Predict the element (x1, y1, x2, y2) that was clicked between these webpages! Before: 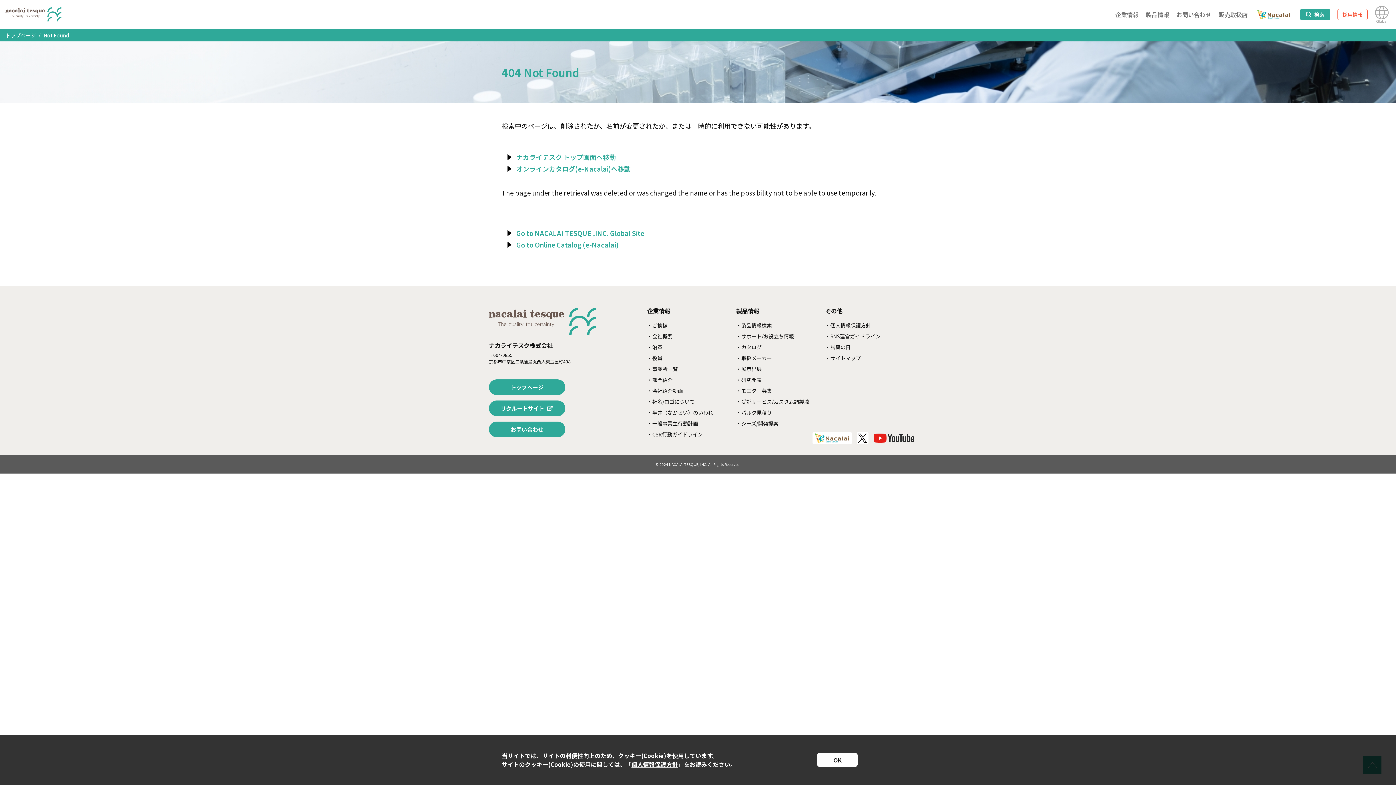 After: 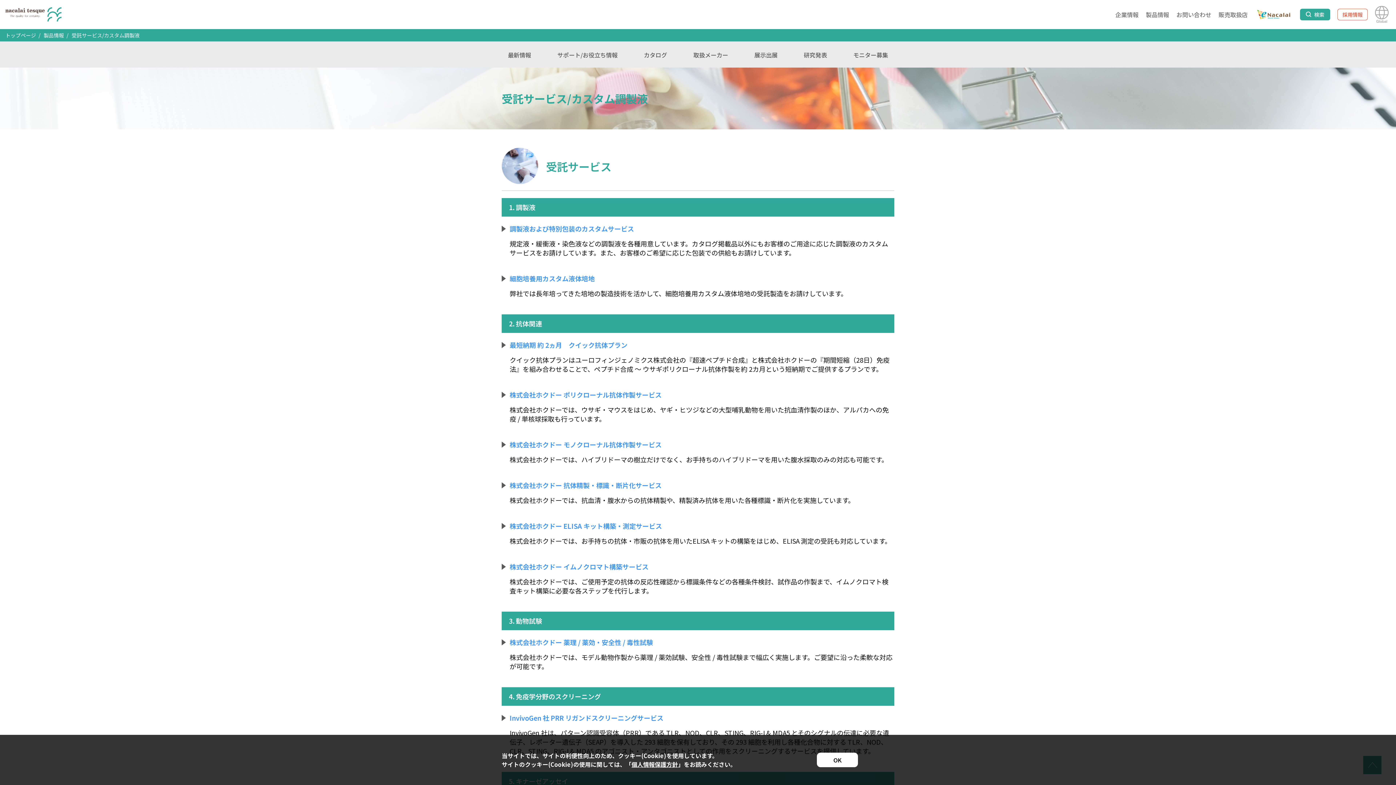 Action: label: ・受託サービス/カスタム調製液 bbox: (736, 398, 809, 405)